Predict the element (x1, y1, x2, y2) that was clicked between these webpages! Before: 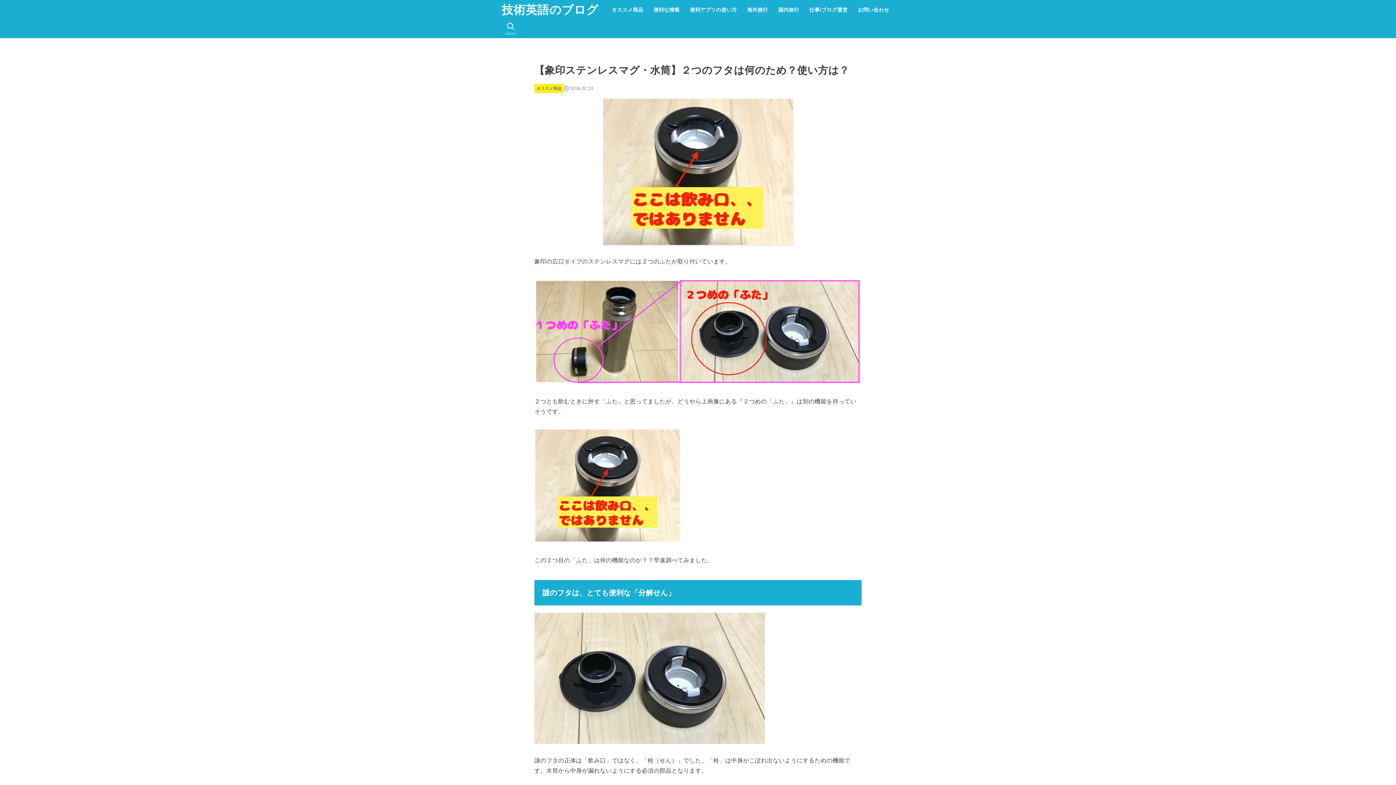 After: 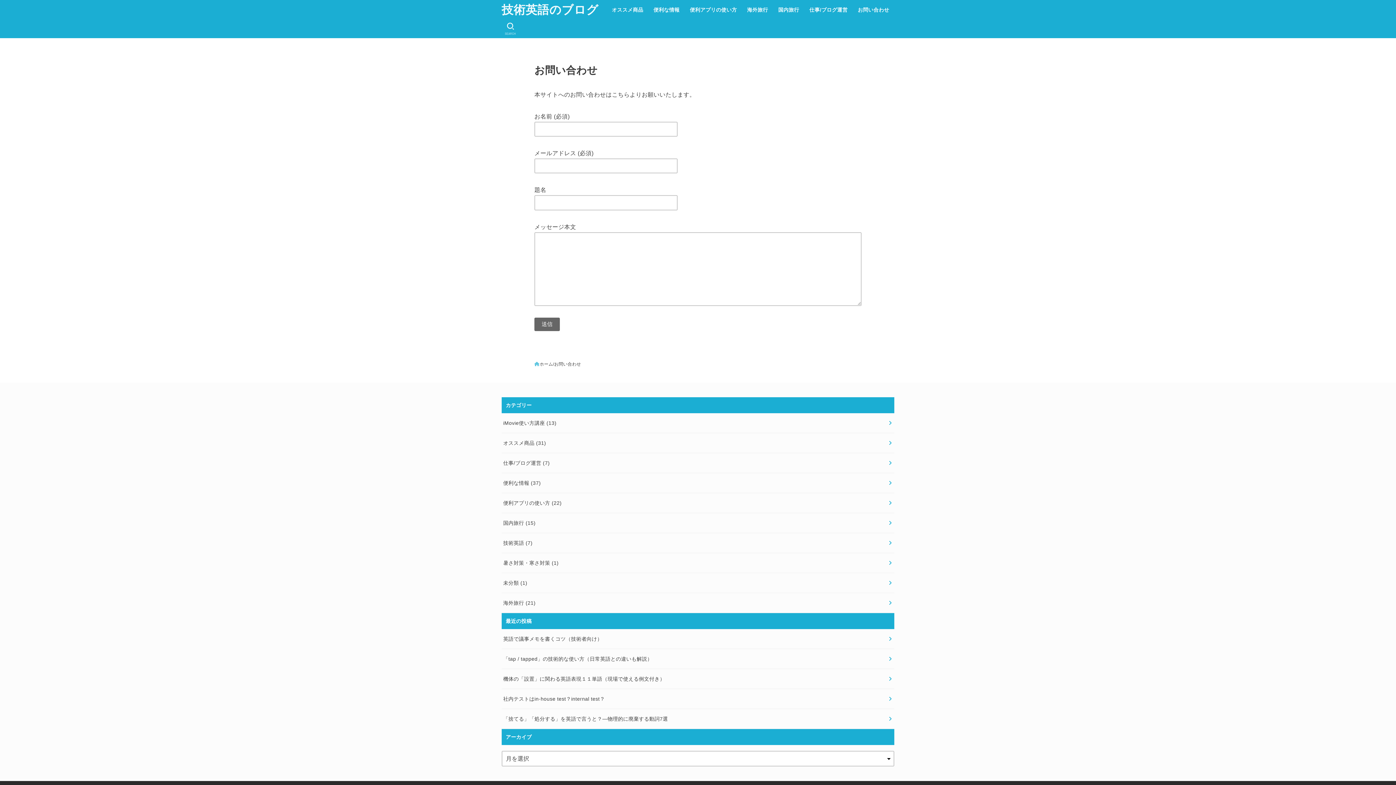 Action: bbox: (852, 0, 894, 19) label: お問い合わせ